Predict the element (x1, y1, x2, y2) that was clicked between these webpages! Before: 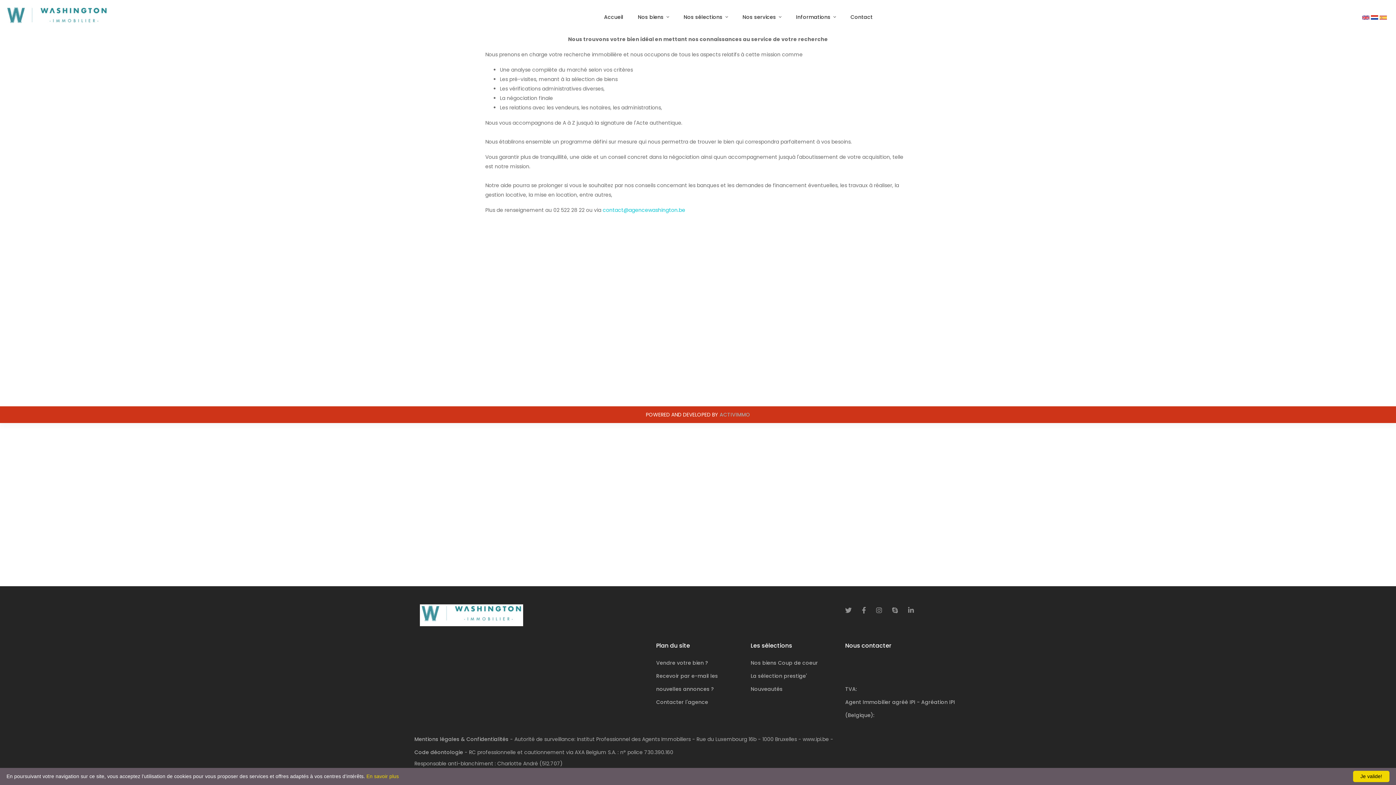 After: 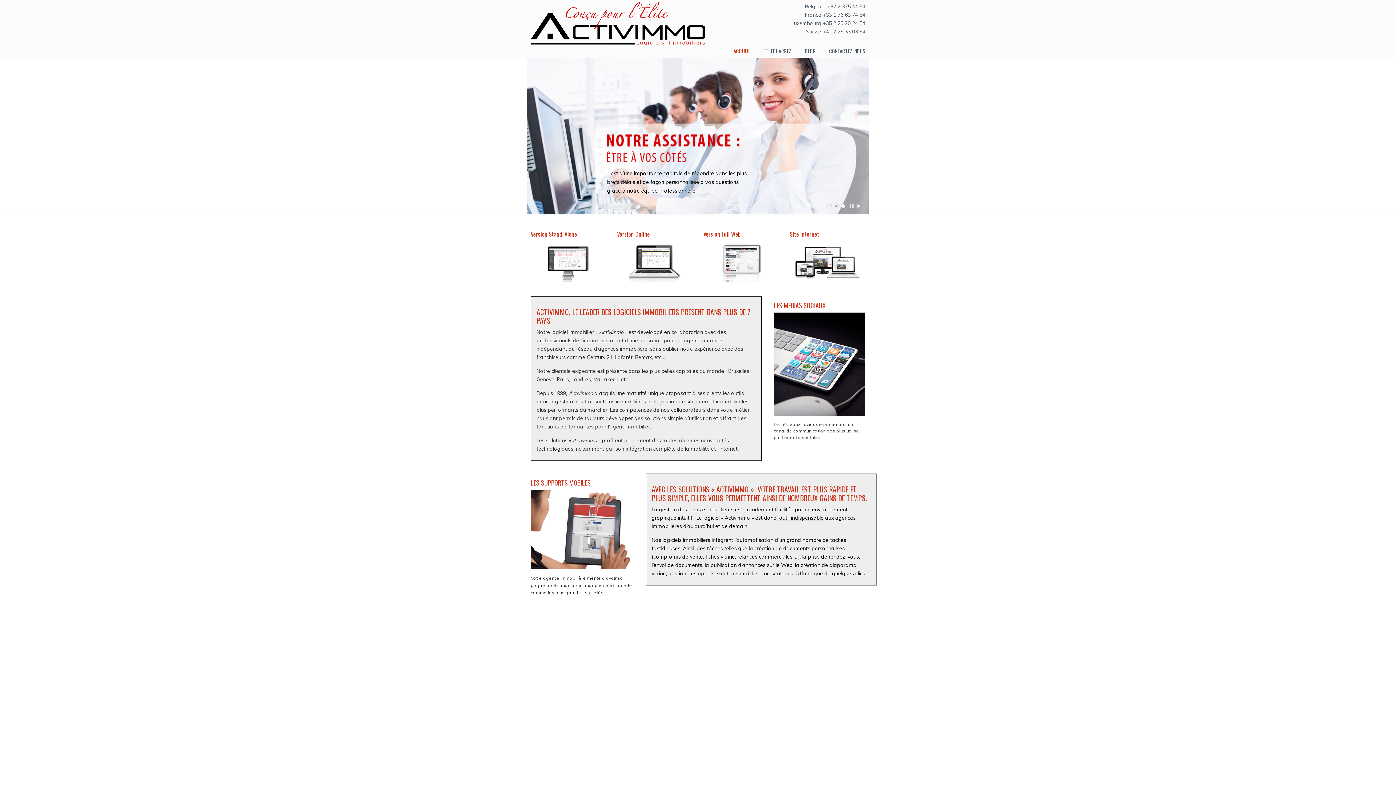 Action: bbox: (719, 411, 750, 418) label: ACTIVIMMO